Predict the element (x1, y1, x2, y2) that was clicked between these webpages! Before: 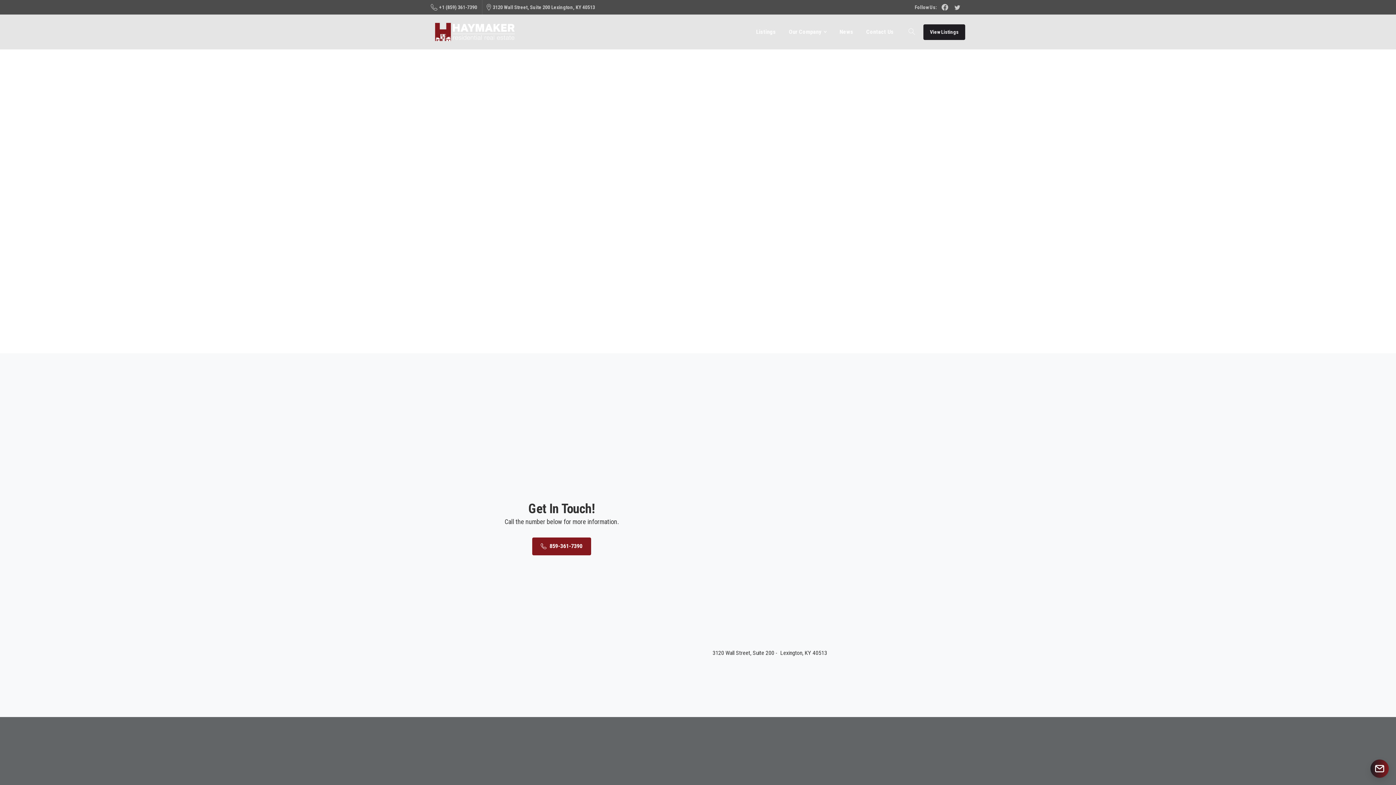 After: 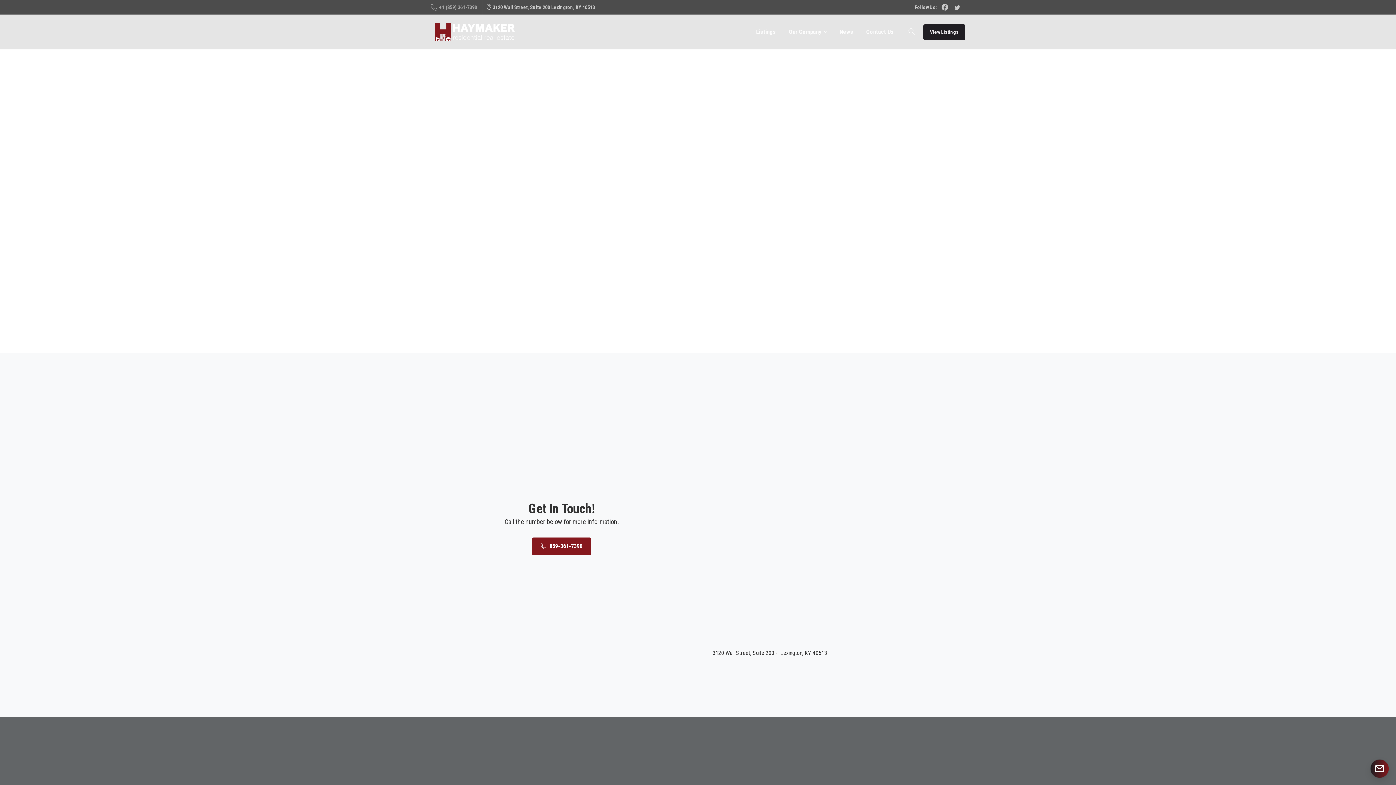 Action: label: +1 (859) 361-7390 bbox: (430, 0, 477, 13)